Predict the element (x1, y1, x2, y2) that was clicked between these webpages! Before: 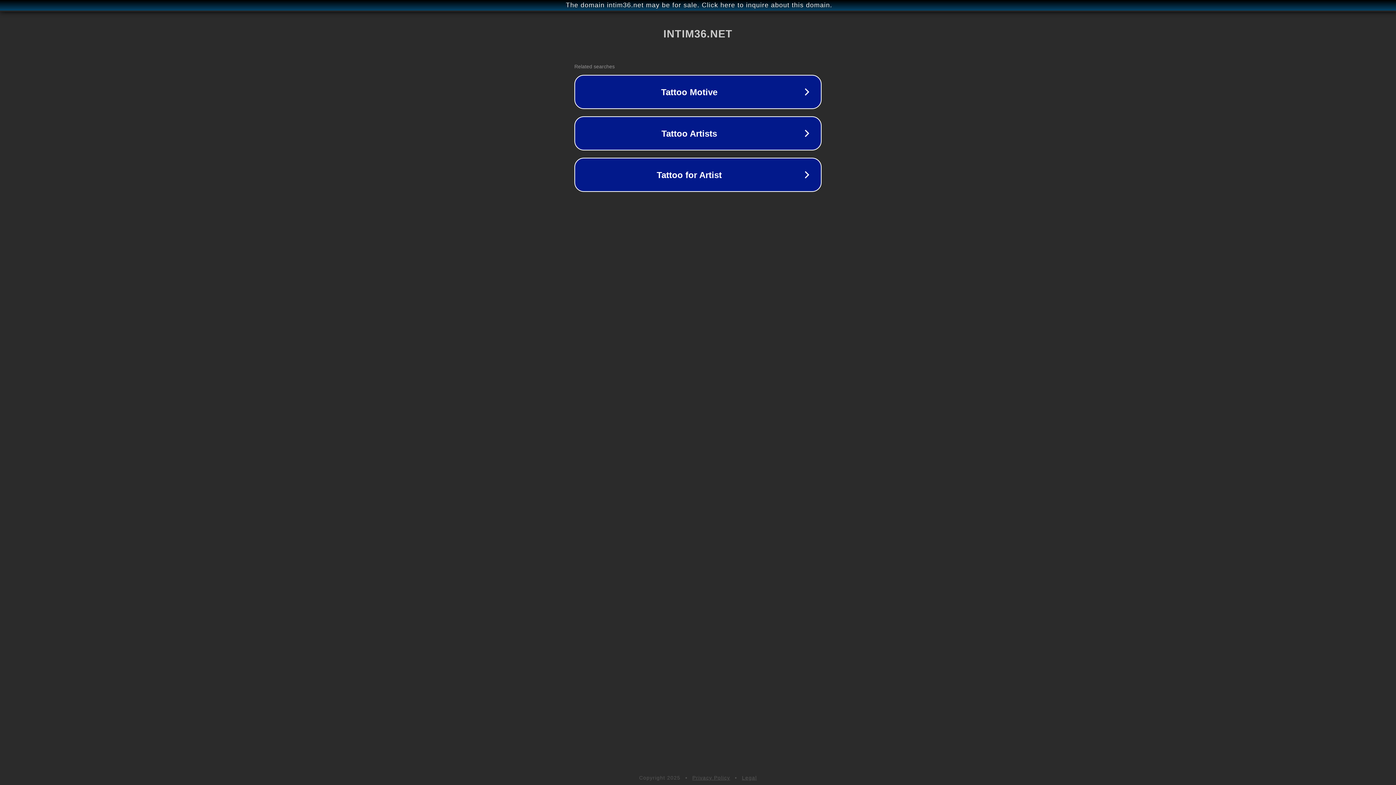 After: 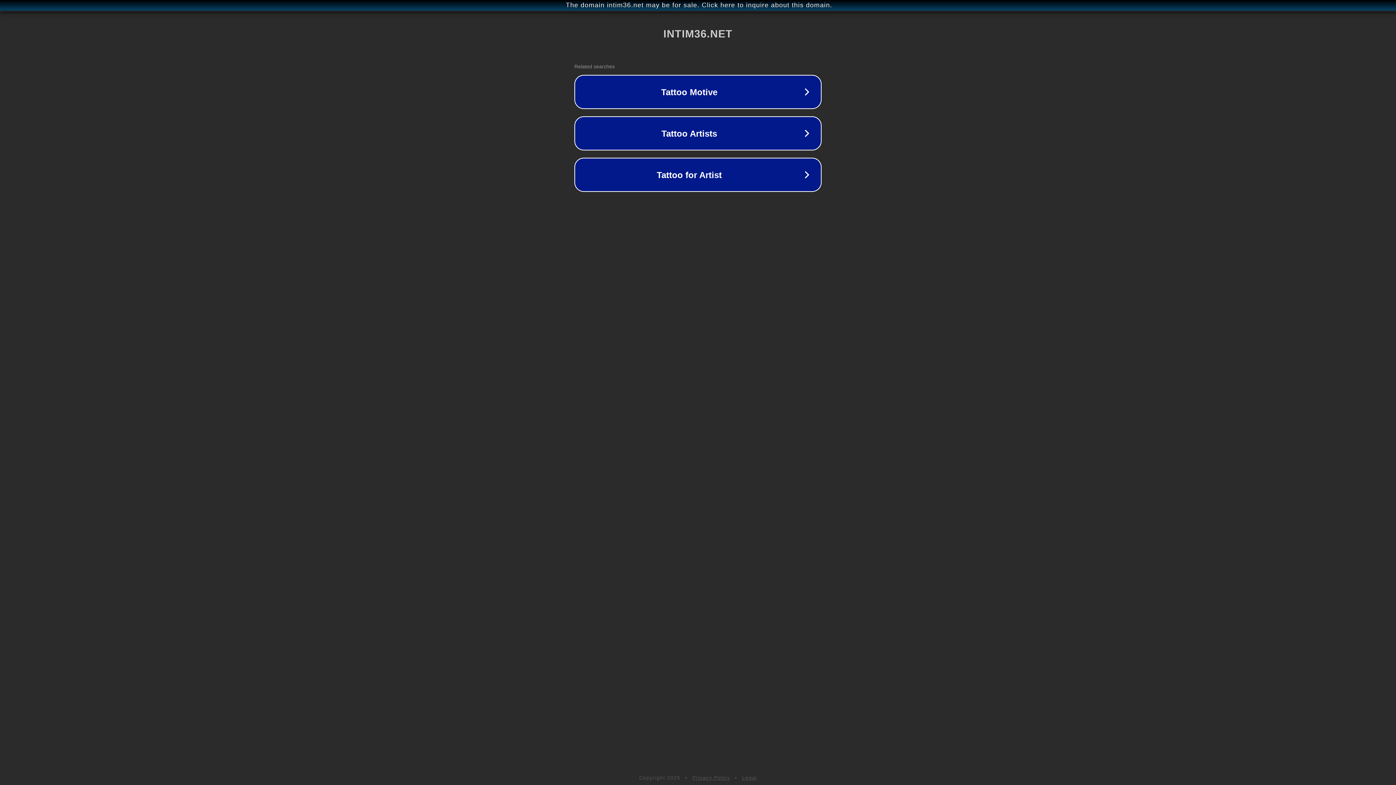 Action: label: Privacy Policy bbox: (692, 775, 730, 781)